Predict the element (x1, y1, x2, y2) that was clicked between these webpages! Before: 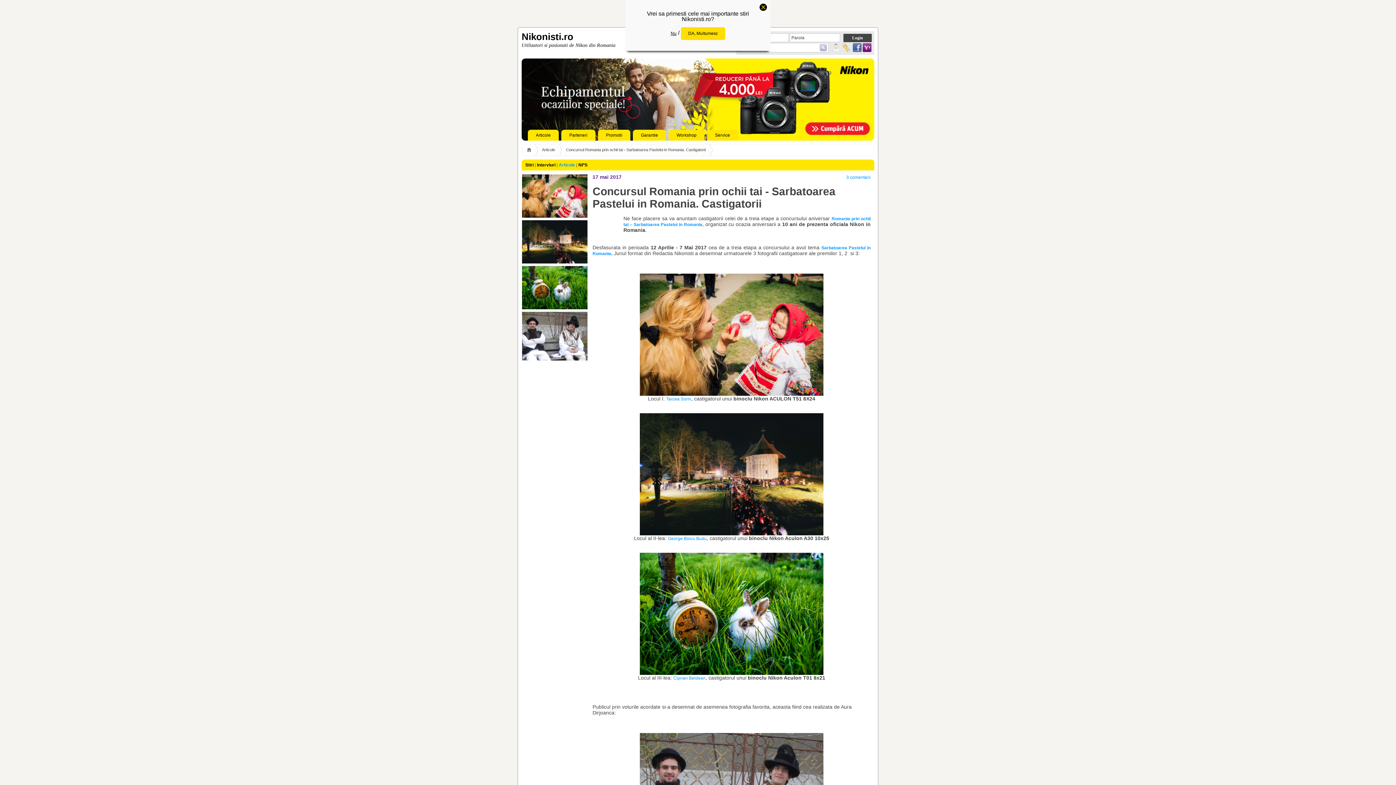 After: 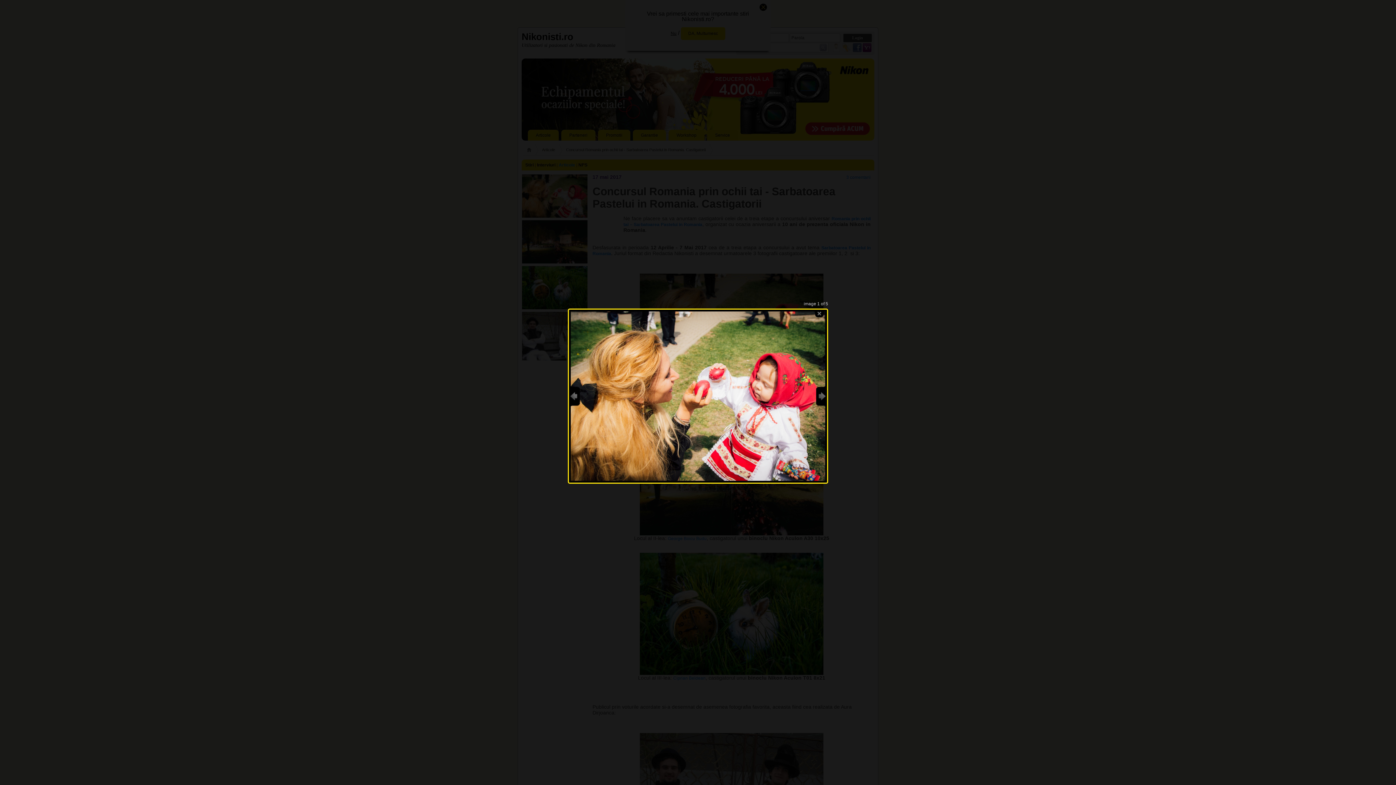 Action: bbox: (592, 273, 870, 396)